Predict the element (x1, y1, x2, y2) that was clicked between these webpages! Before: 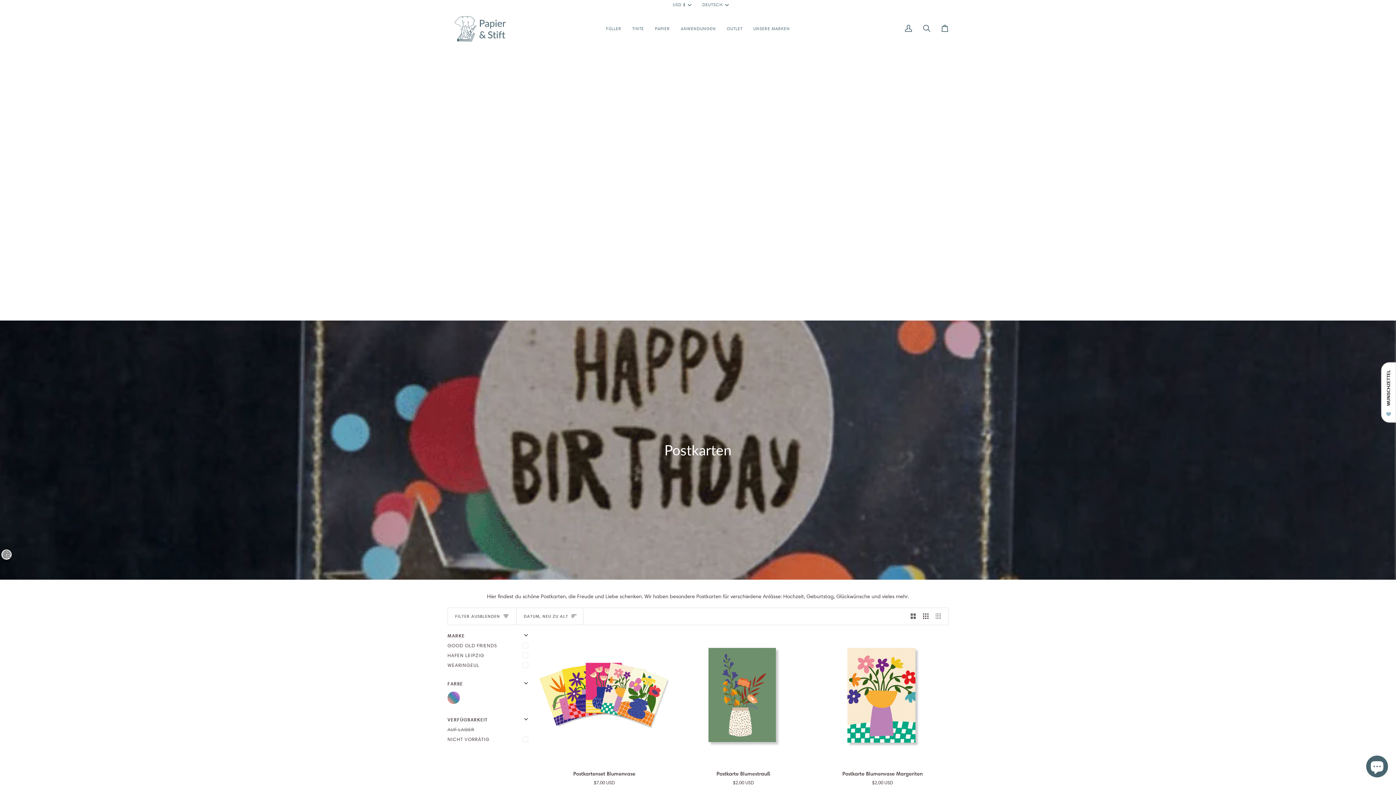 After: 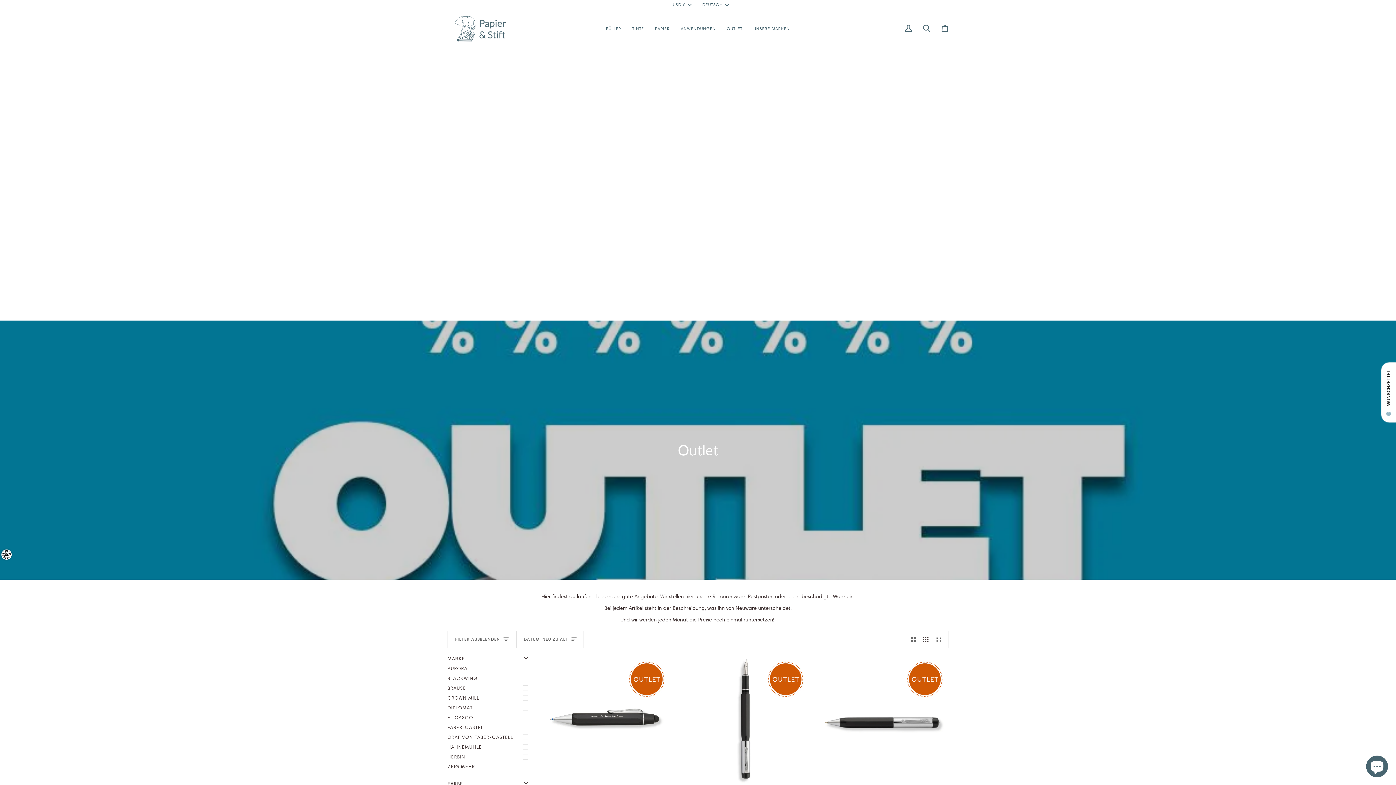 Action: label: OUTLET bbox: (721, 9, 748, 47)